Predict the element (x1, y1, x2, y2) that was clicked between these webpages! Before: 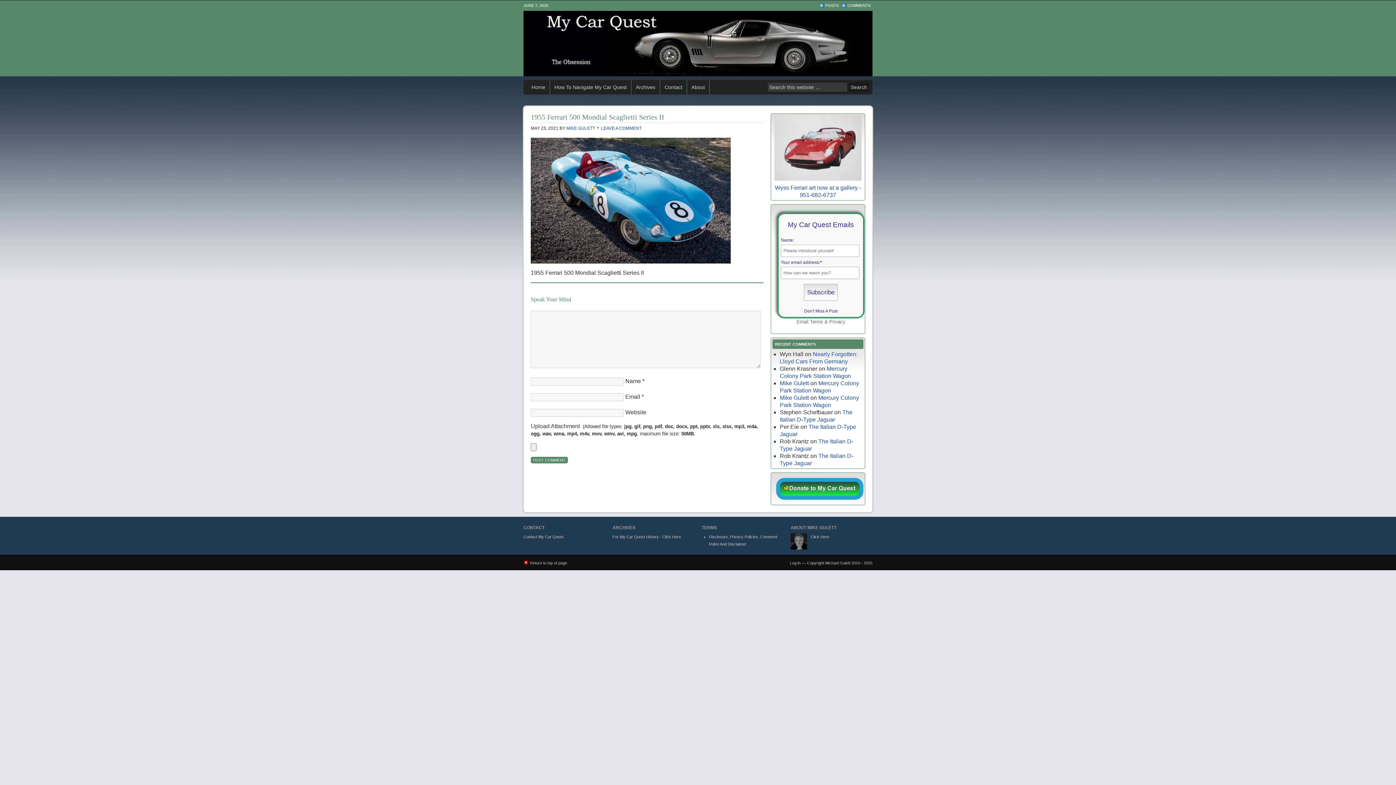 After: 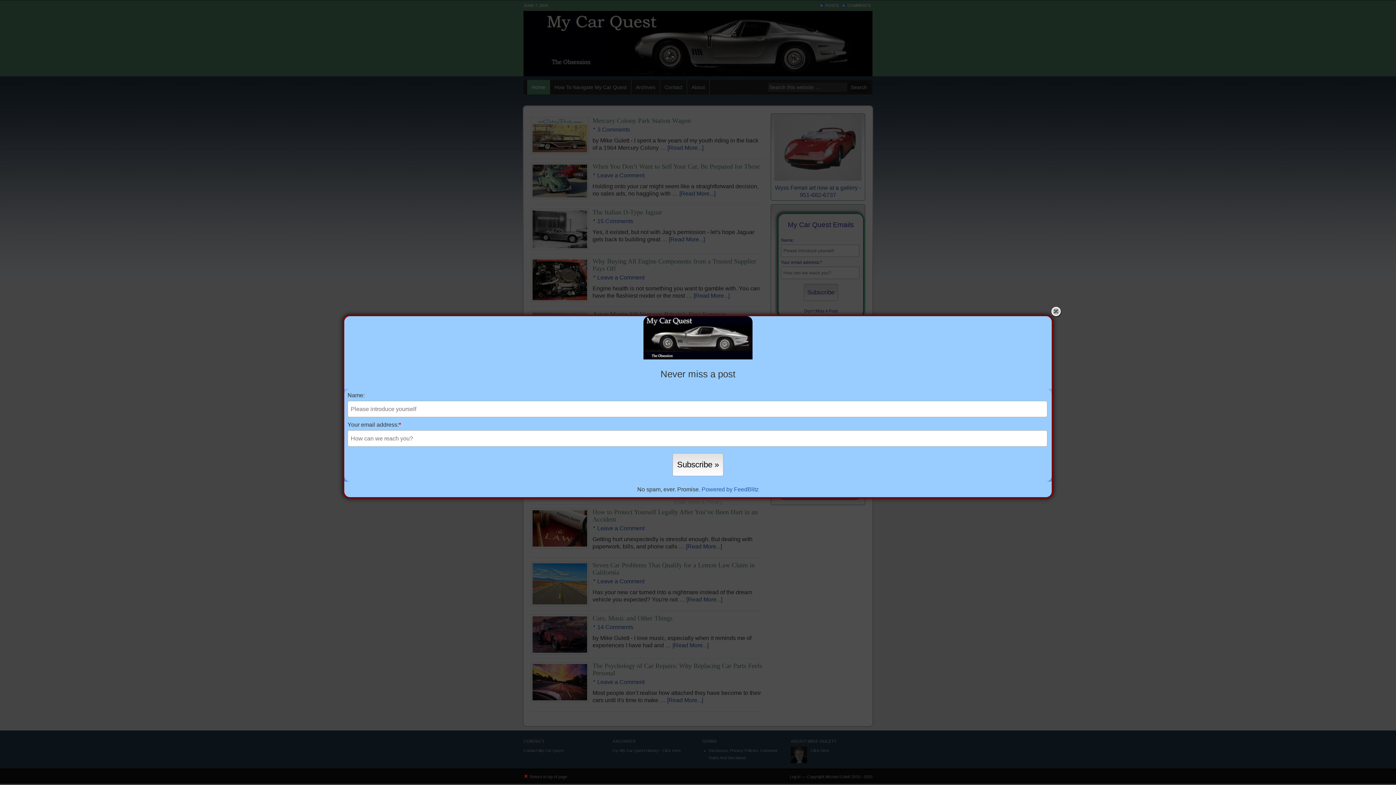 Action: bbox: (780, 394, 809, 401) label: Mike Gulett